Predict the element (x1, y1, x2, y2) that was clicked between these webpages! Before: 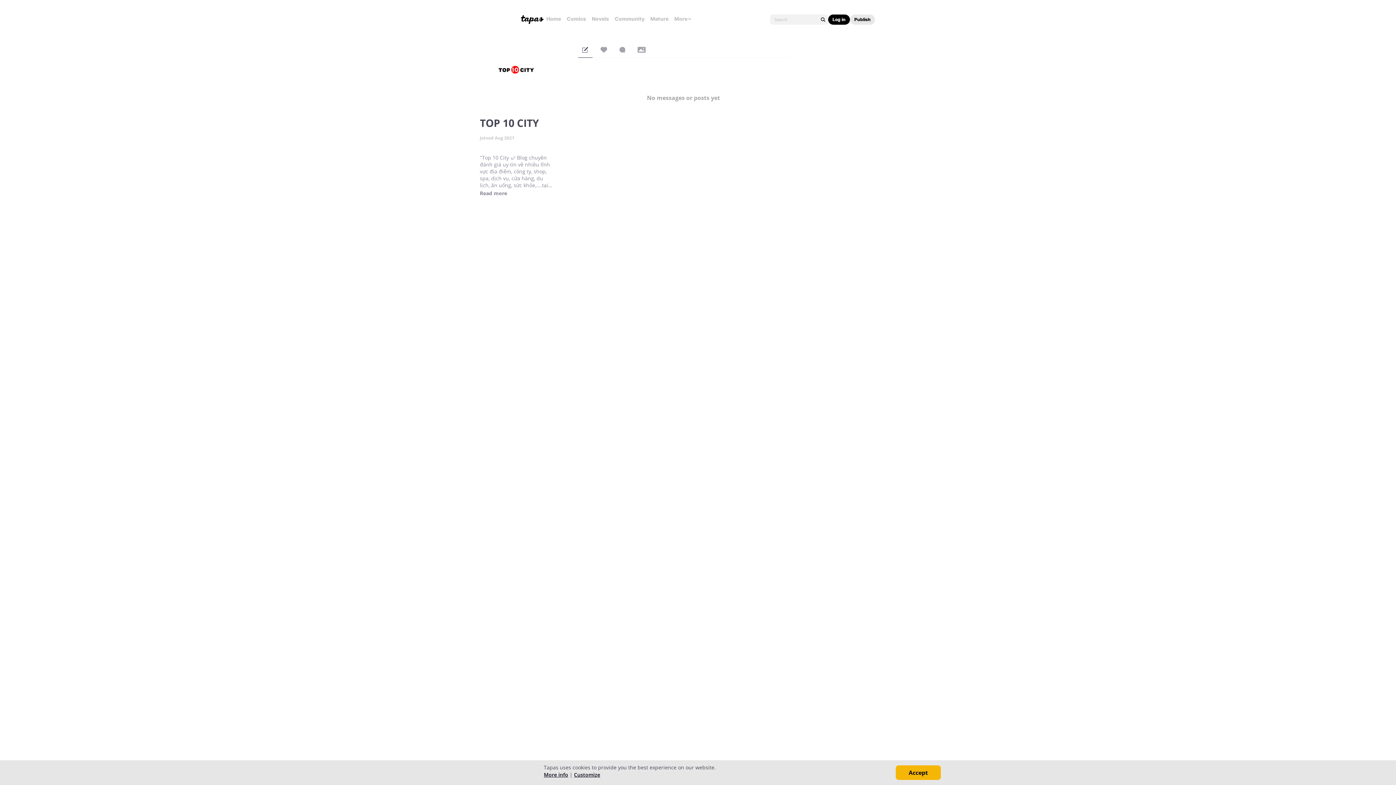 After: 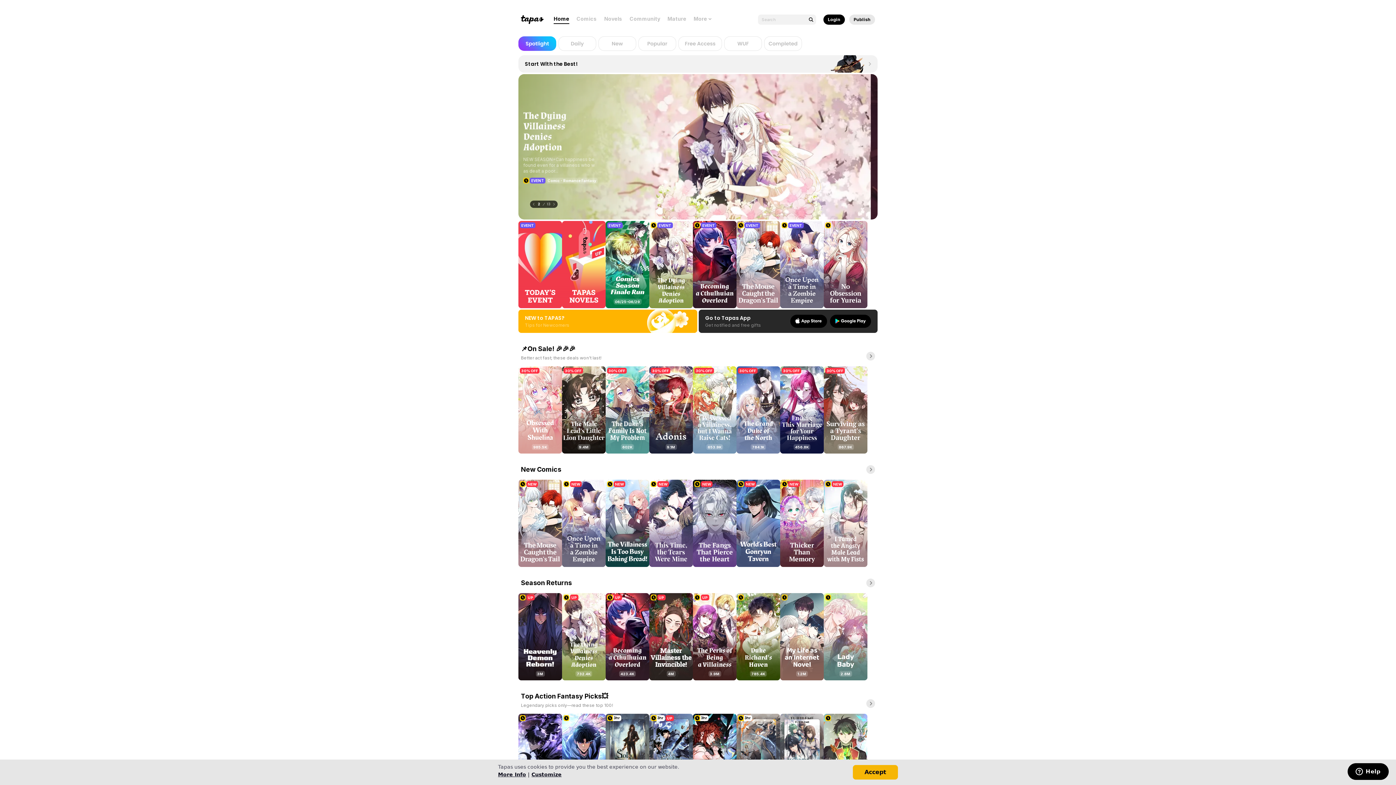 Action: bbox: (521, 15, 543, 24)